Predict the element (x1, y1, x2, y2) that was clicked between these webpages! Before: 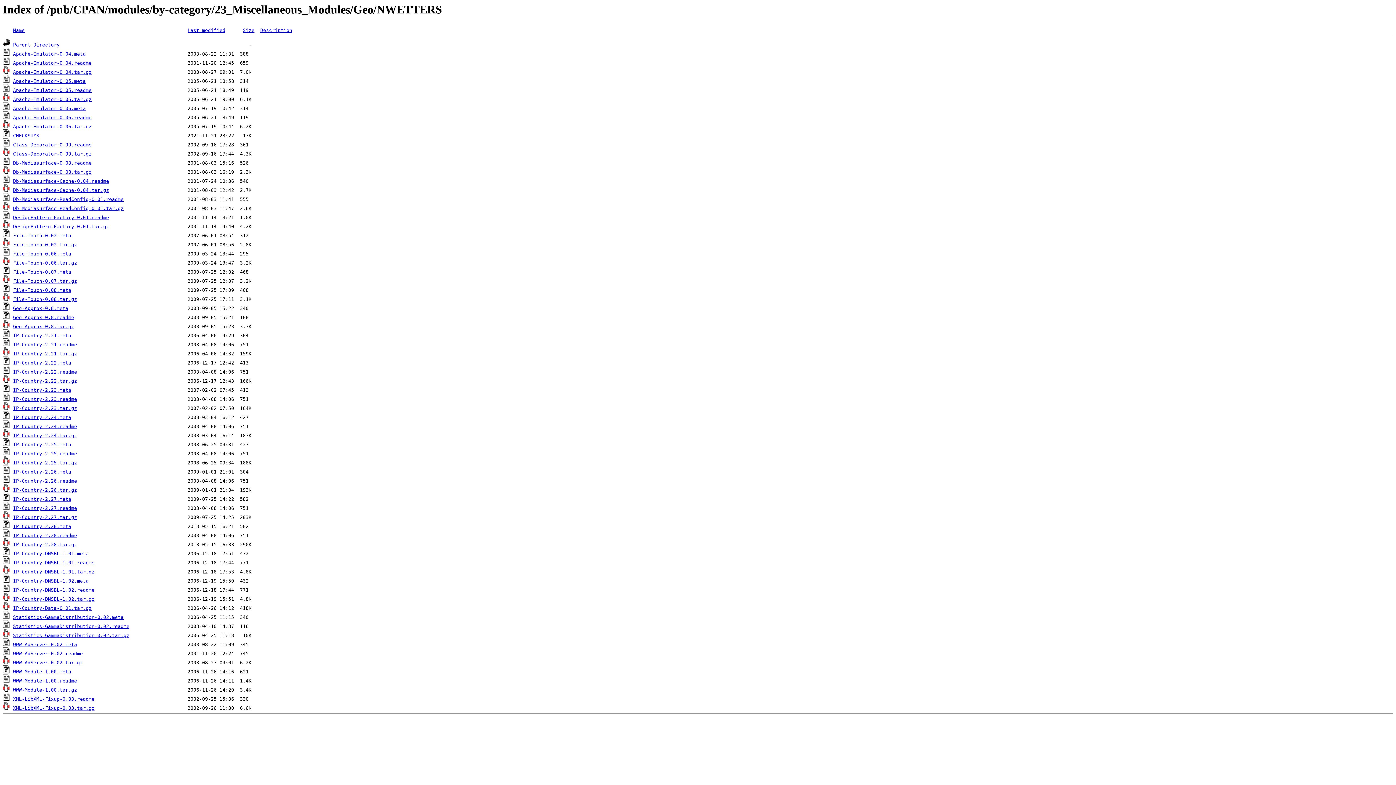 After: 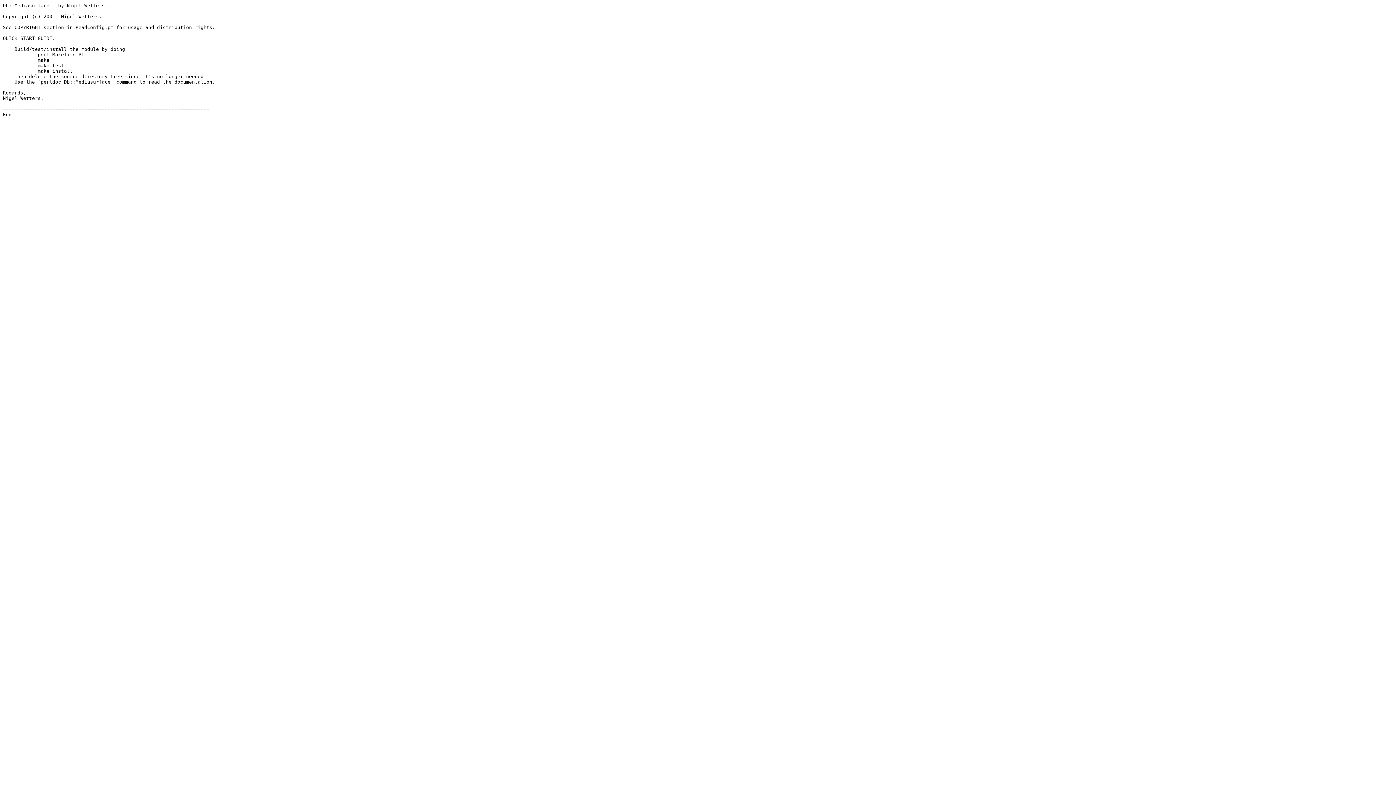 Action: label: Db-Mediasurface-0.03.readme bbox: (13, 160, 91, 165)